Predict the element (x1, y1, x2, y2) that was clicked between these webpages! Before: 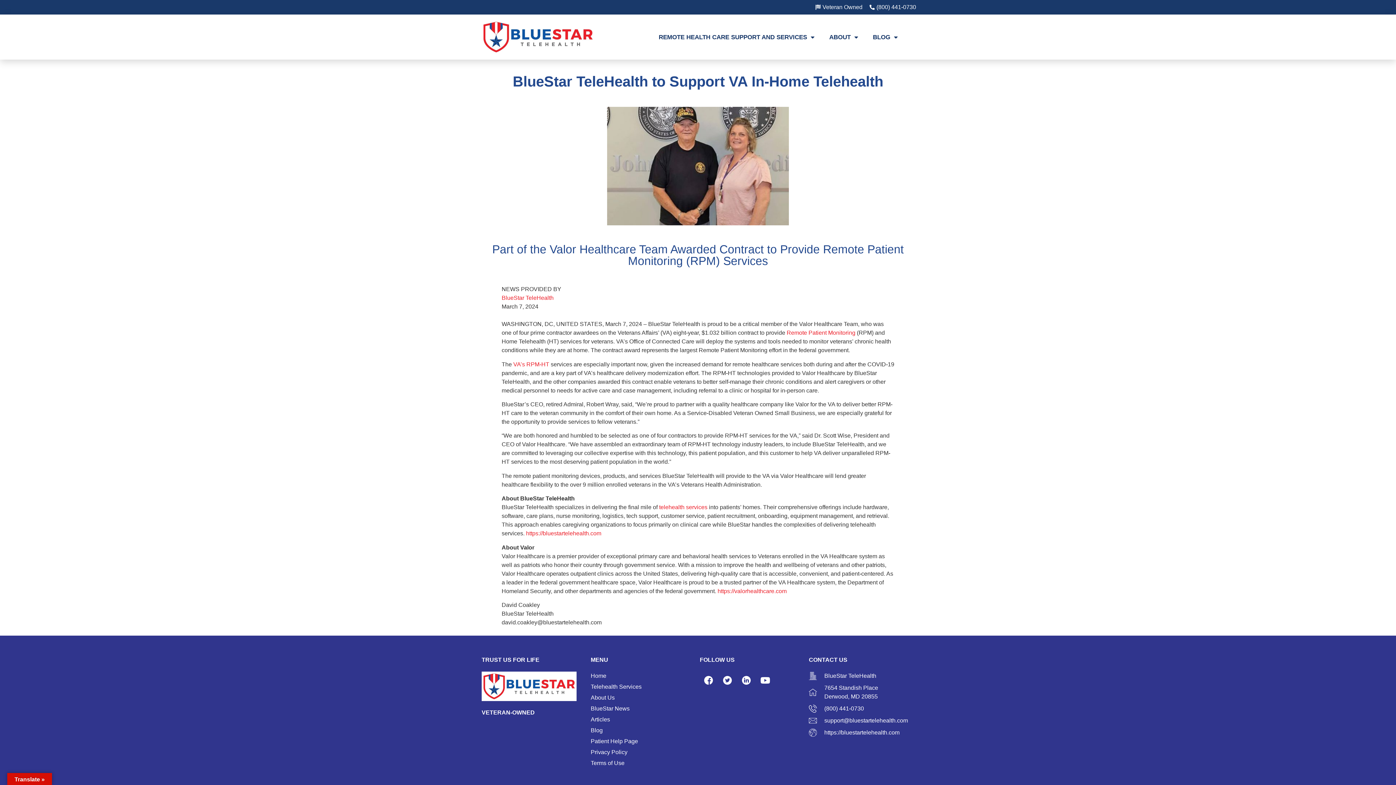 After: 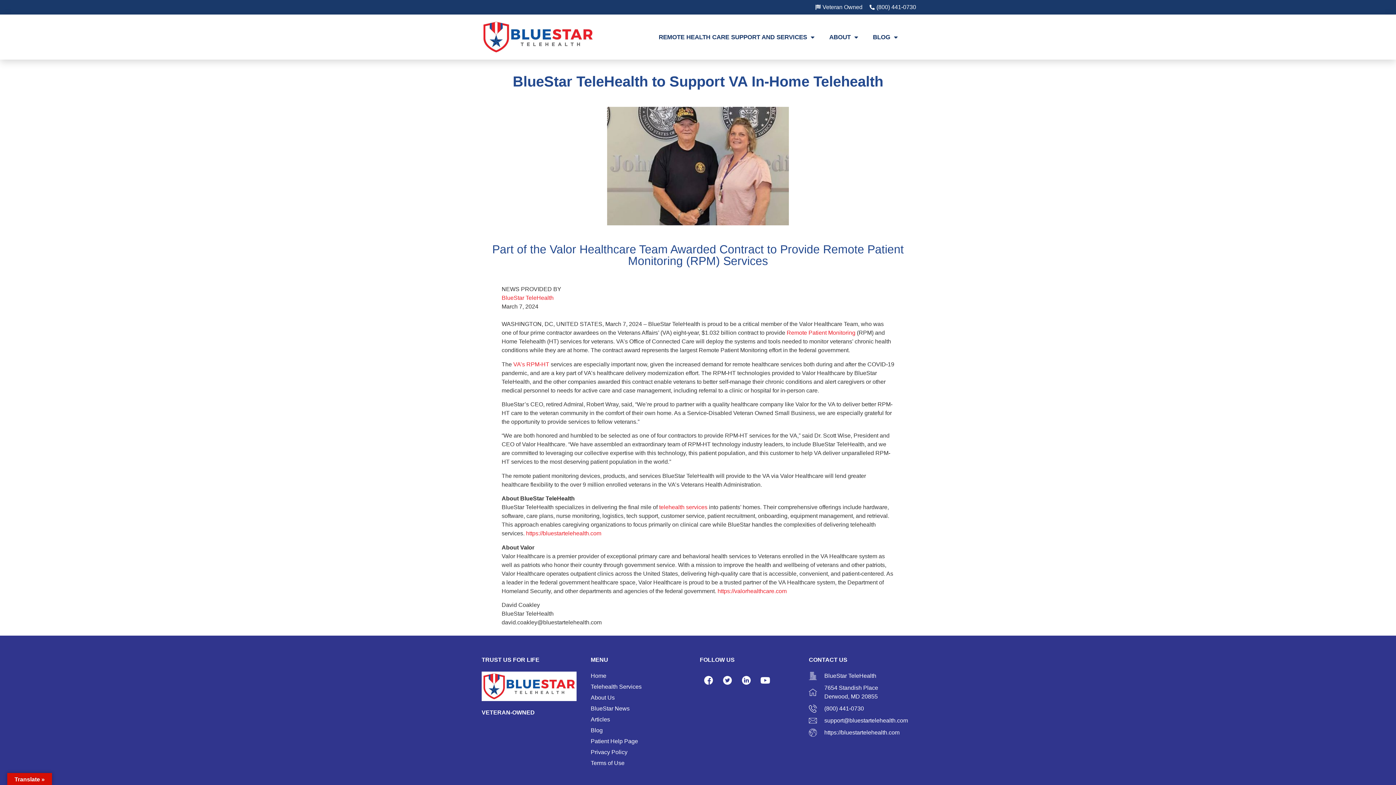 Action: label: Remote Patient Monitoring bbox: (786, 329, 855, 336)